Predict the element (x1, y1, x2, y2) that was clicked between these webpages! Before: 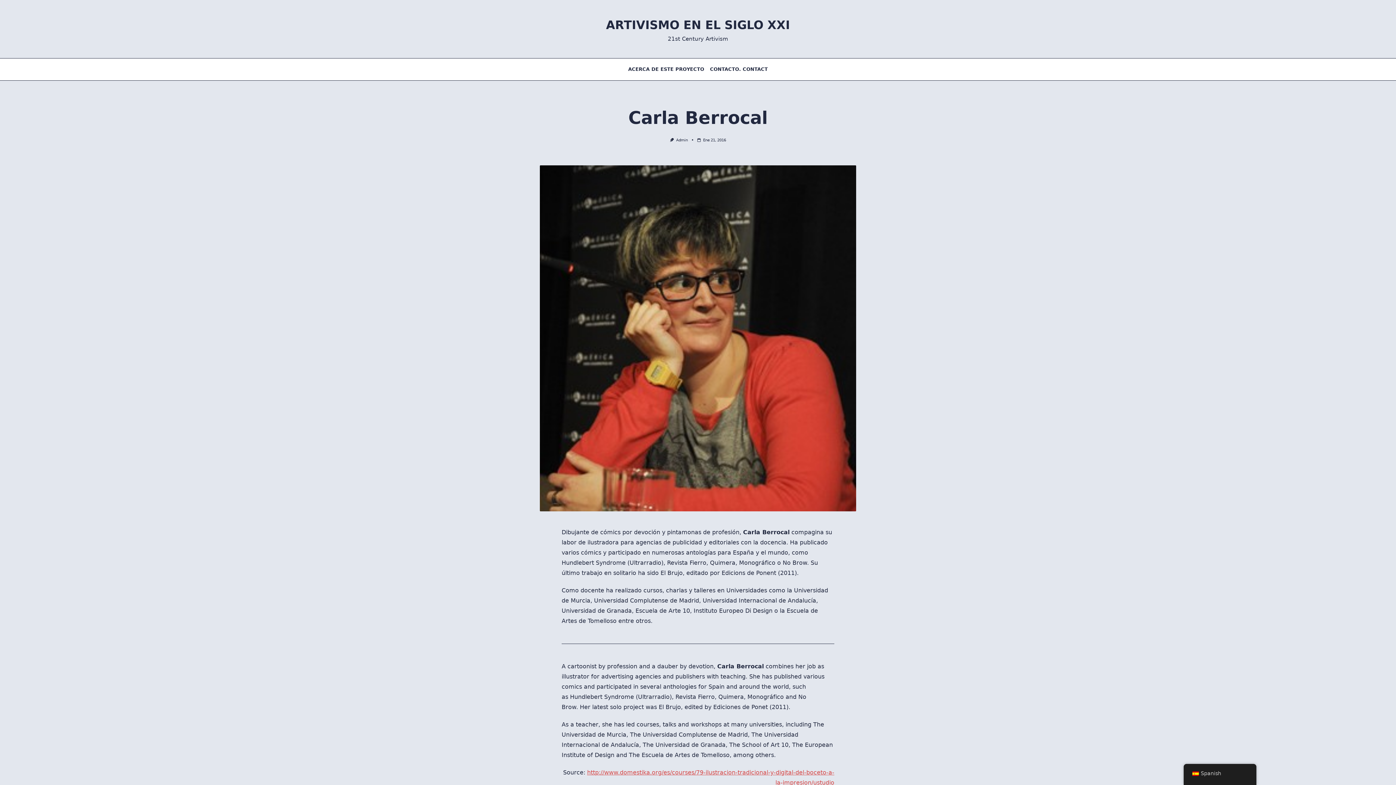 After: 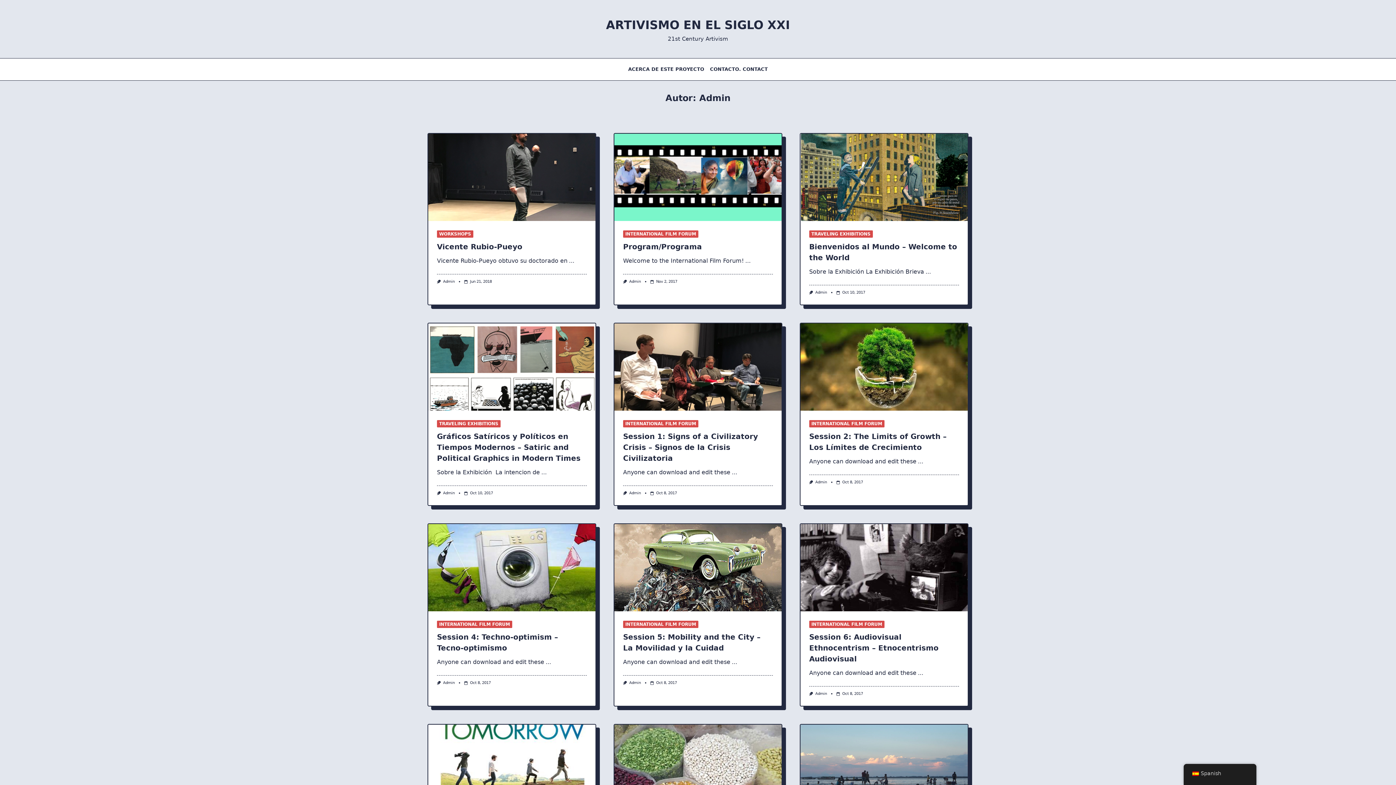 Action: label: Admin bbox: (676, 137, 687, 142)